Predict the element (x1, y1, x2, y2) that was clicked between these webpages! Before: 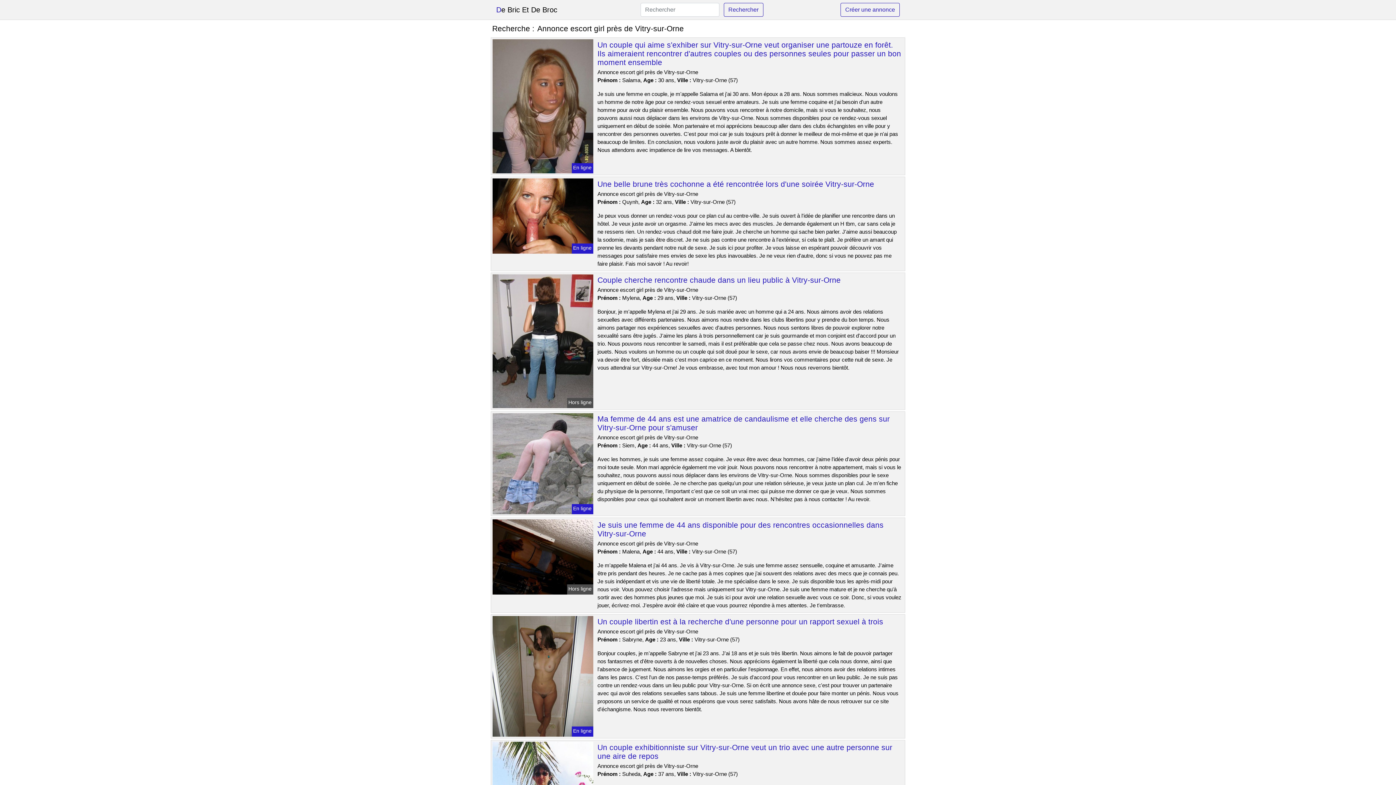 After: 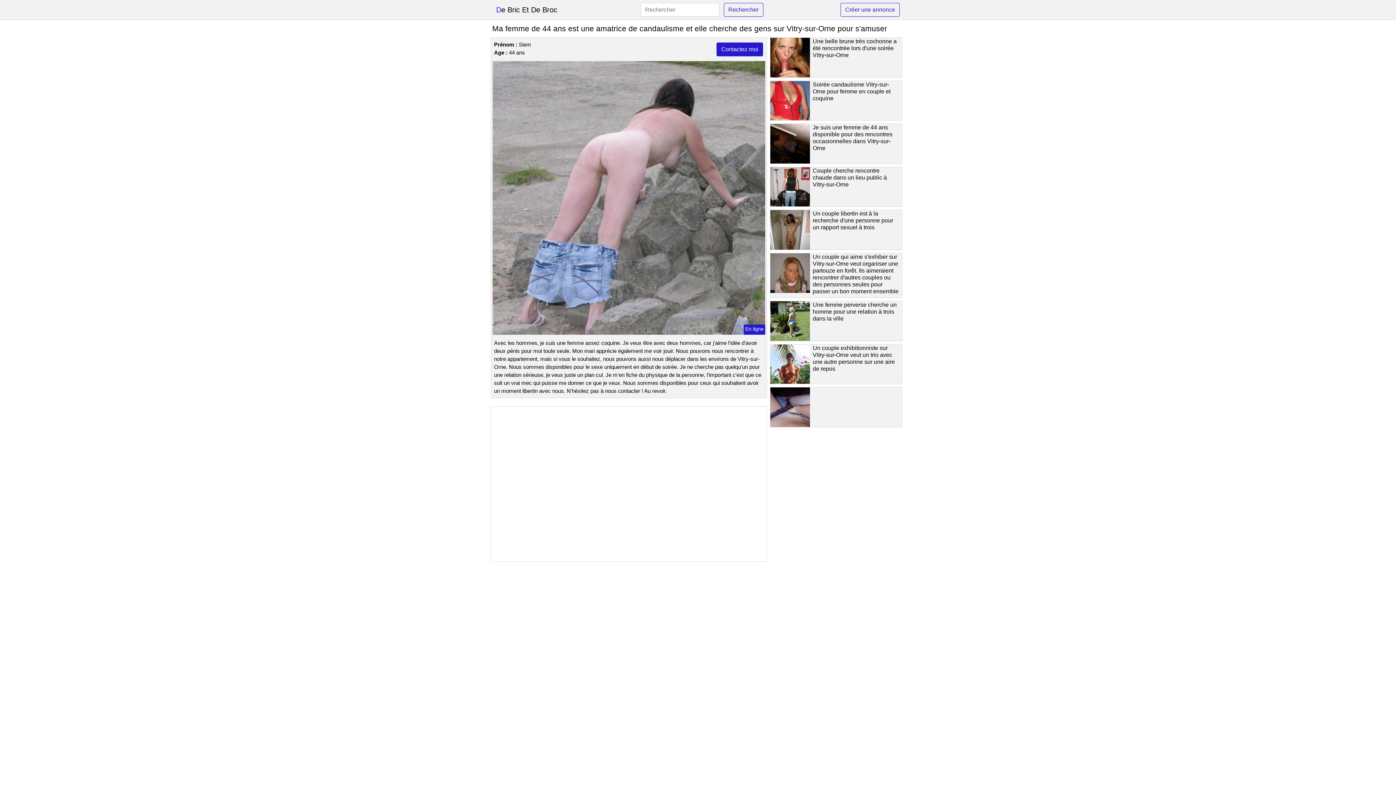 Action: bbox: (491, 460, 594, 466)